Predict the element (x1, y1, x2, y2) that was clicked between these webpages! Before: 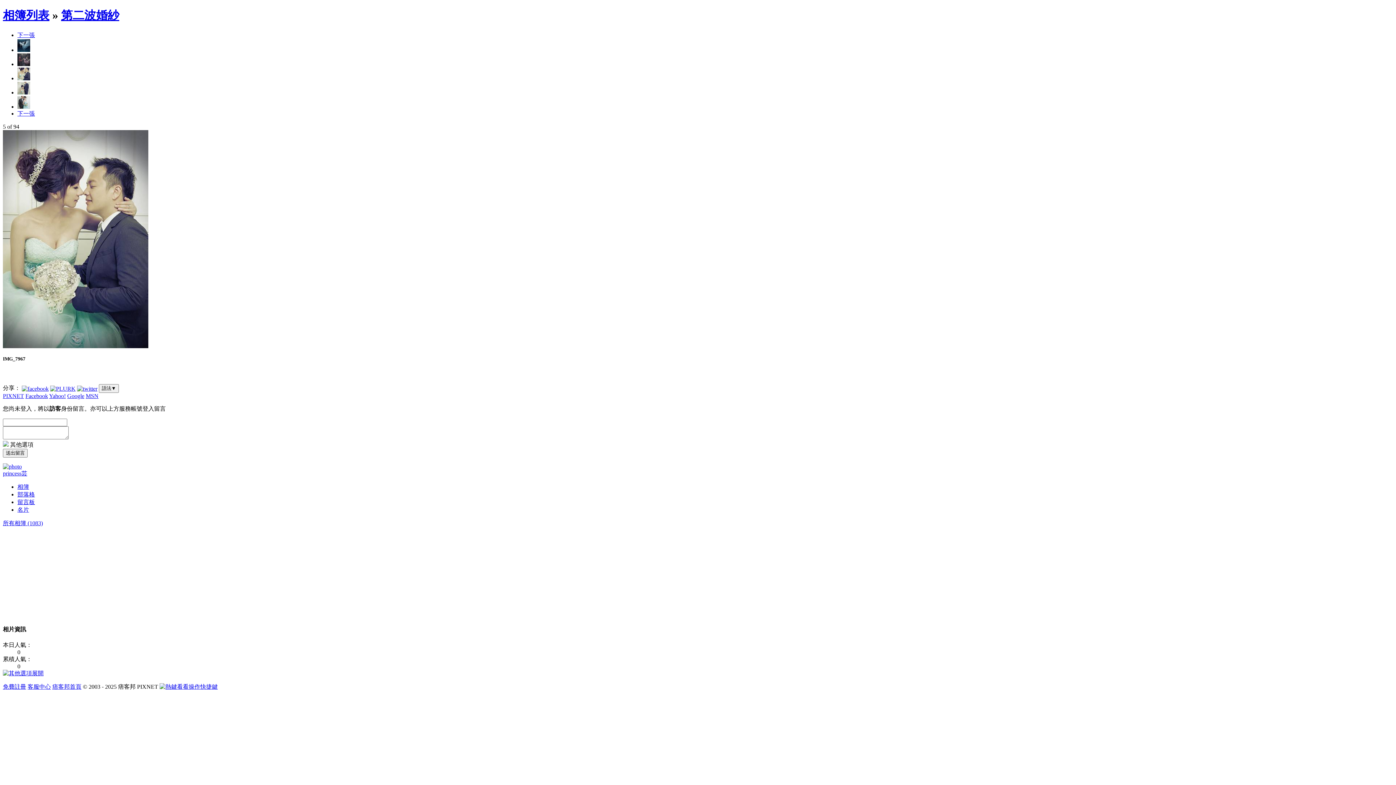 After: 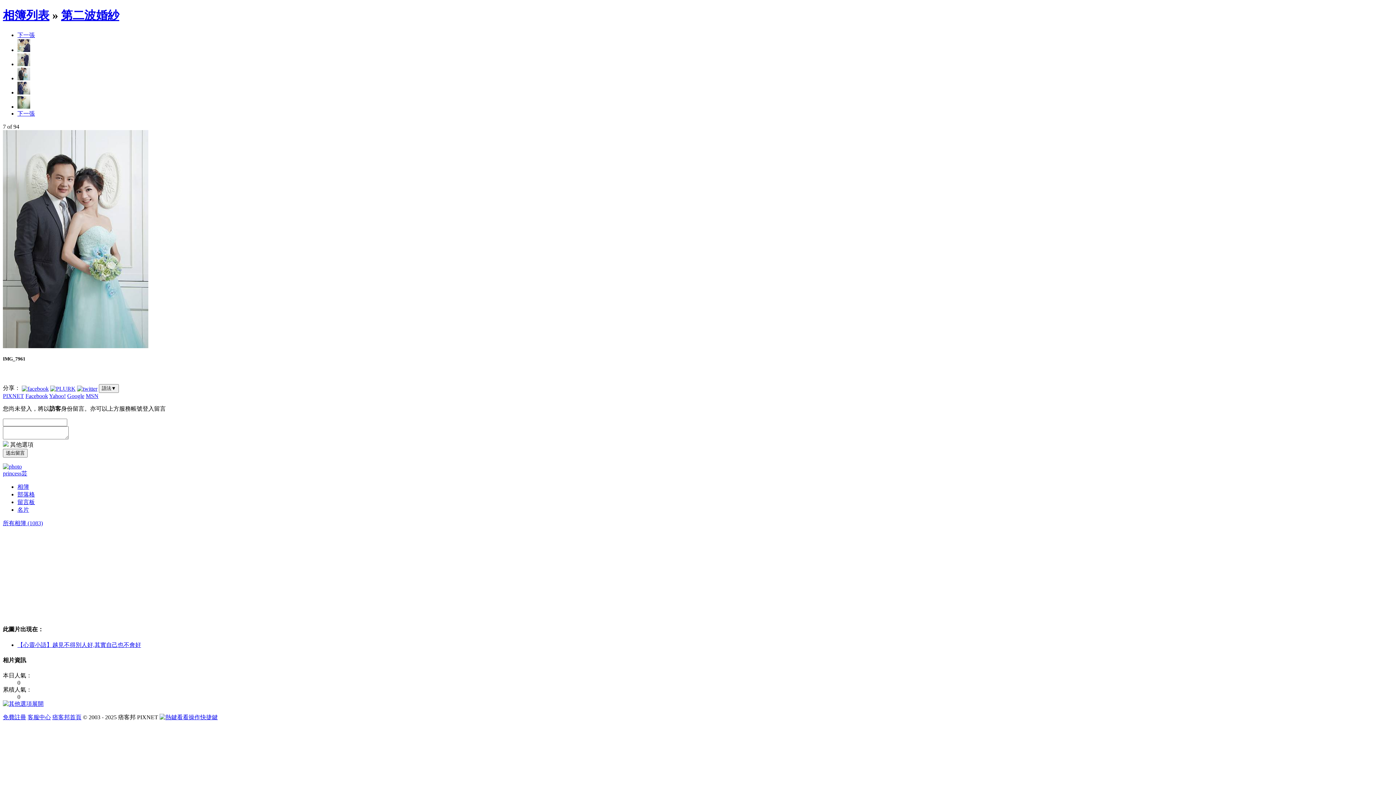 Action: bbox: (17, 103, 30, 109)